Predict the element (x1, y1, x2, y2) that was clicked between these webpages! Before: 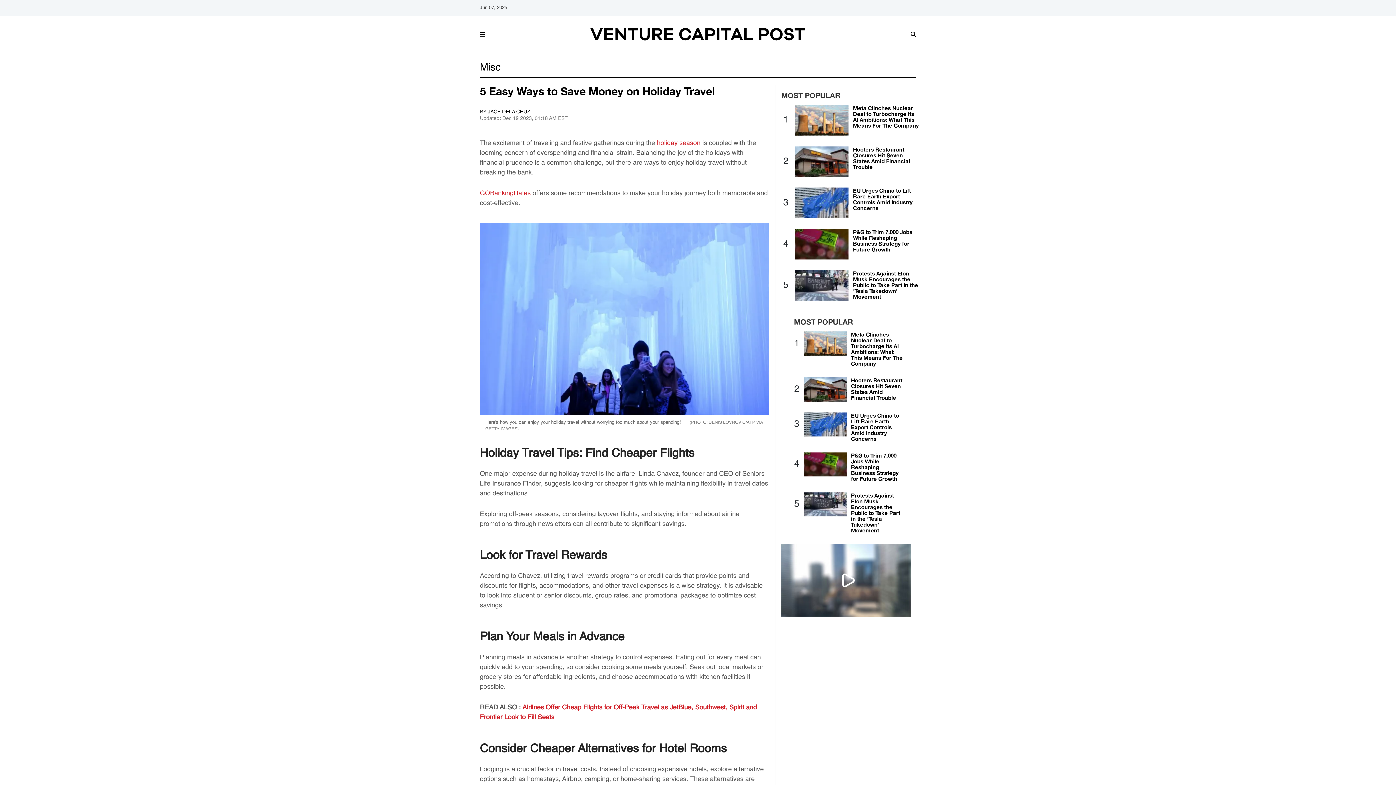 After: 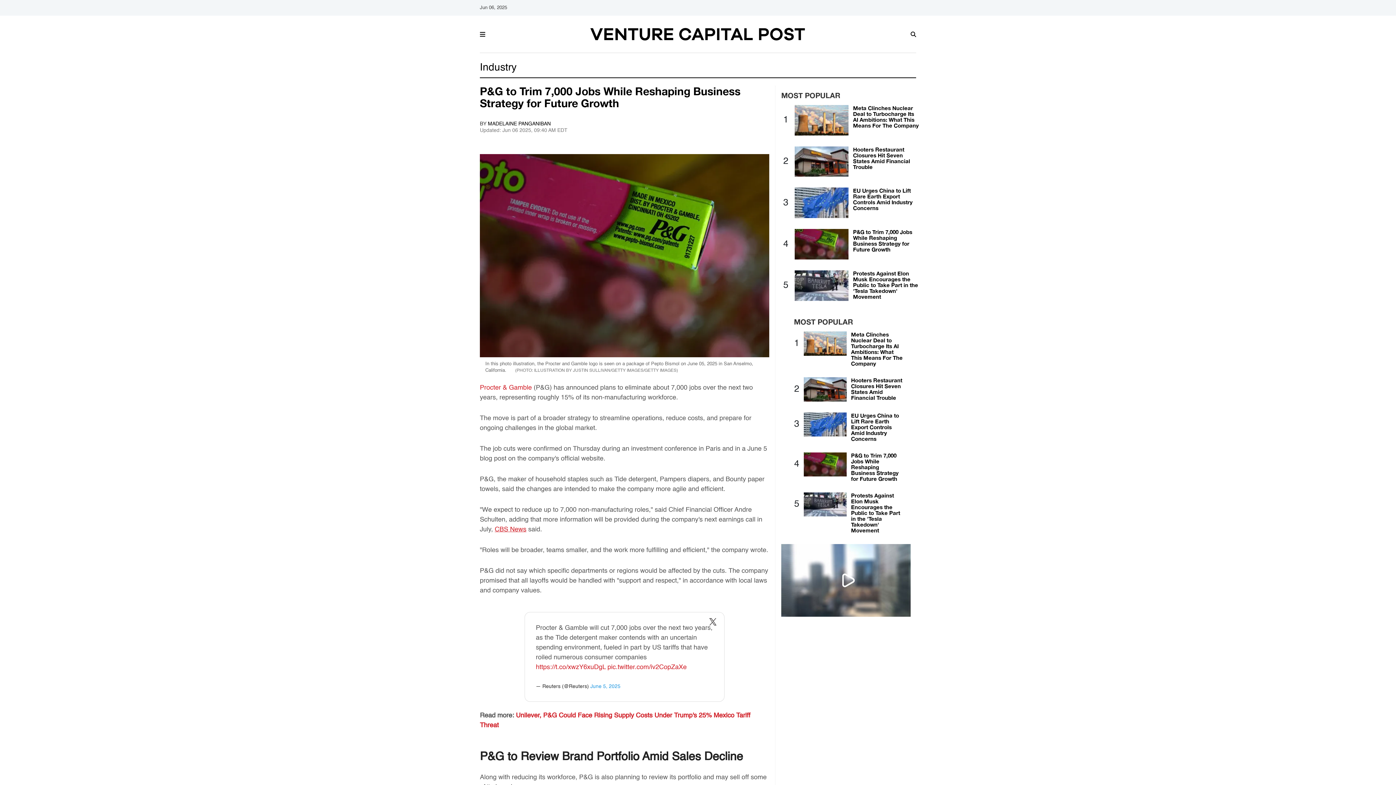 Action: bbox: (851, 452, 898, 482) label: P&G to Trim 7,000 Jobs While Reshaping Business Strategy for Future Growth